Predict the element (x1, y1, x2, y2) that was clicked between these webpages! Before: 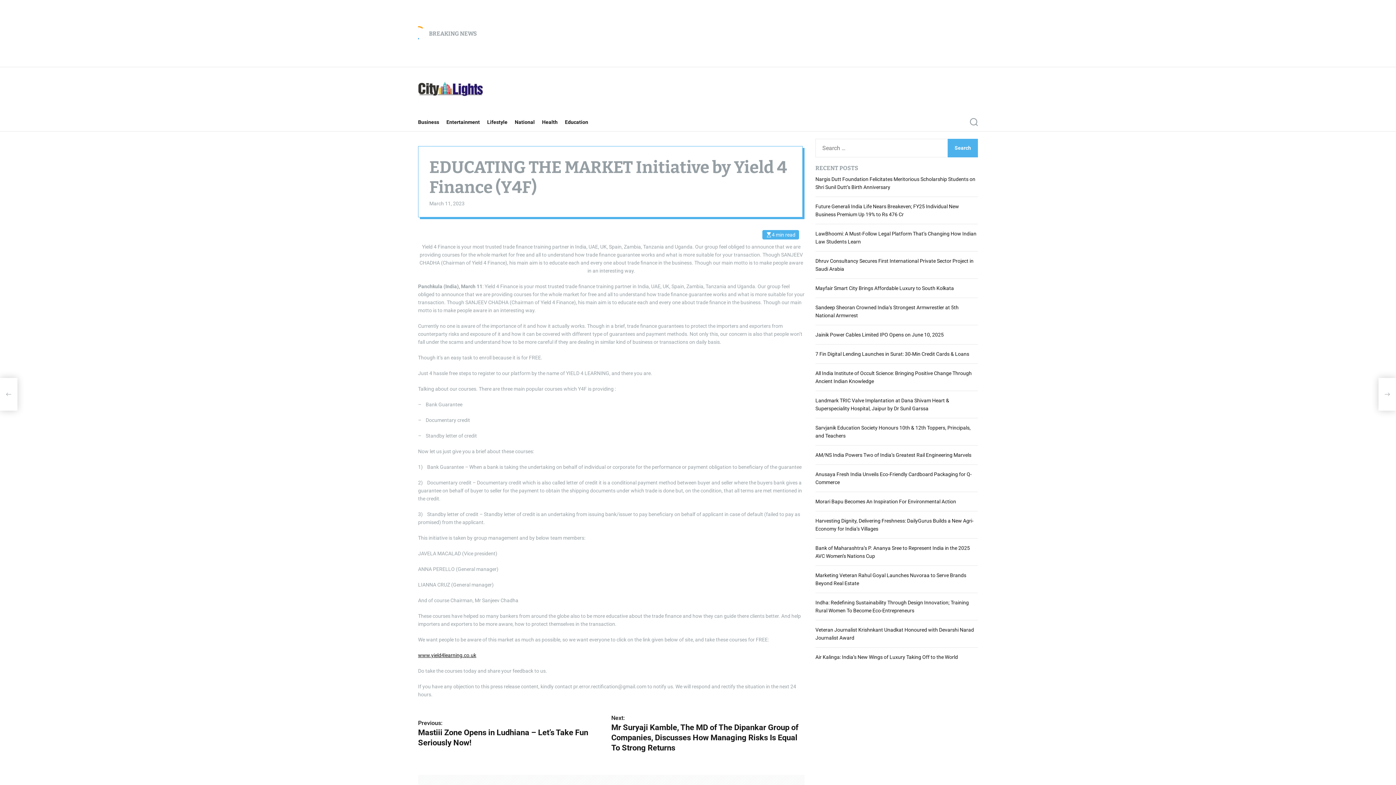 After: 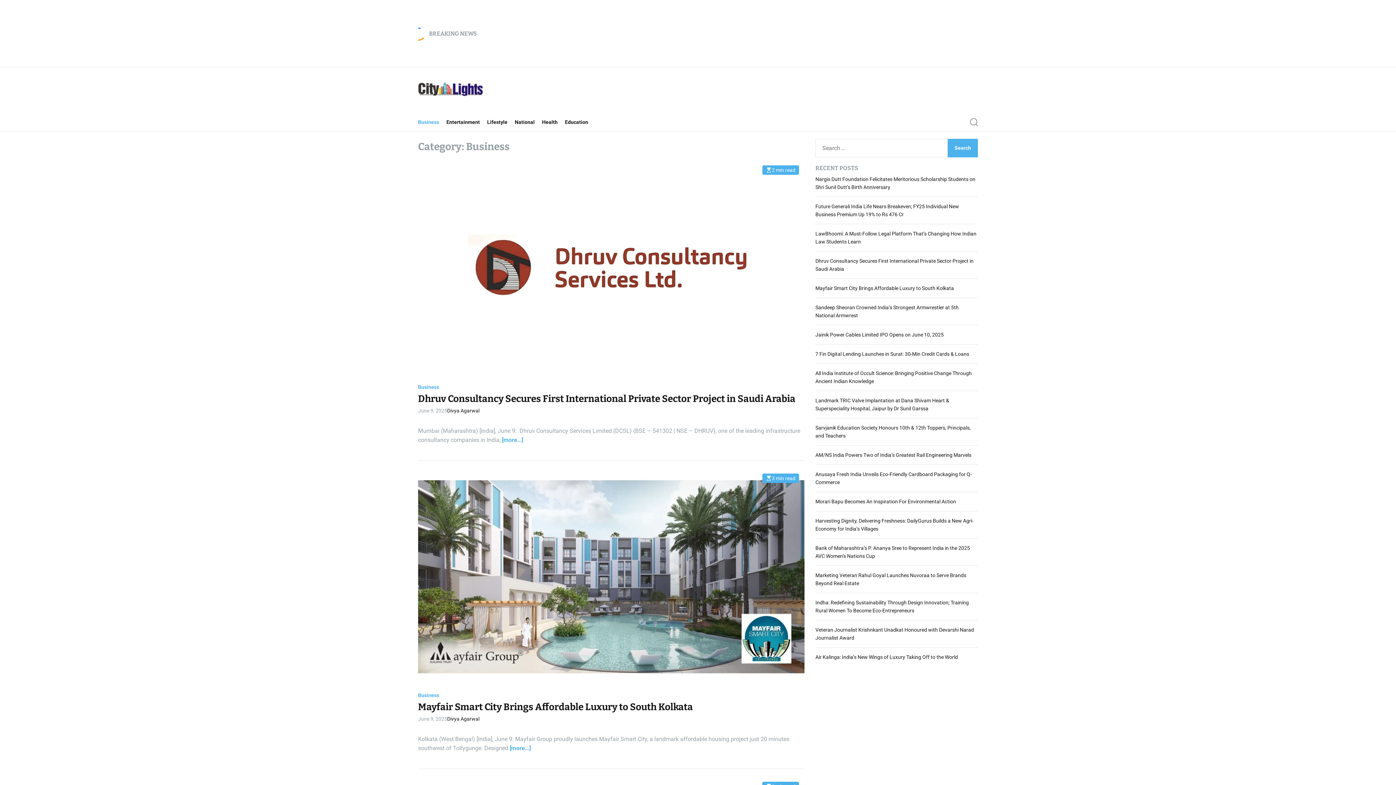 Action: label: Business bbox: (418, 113, 446, 131)